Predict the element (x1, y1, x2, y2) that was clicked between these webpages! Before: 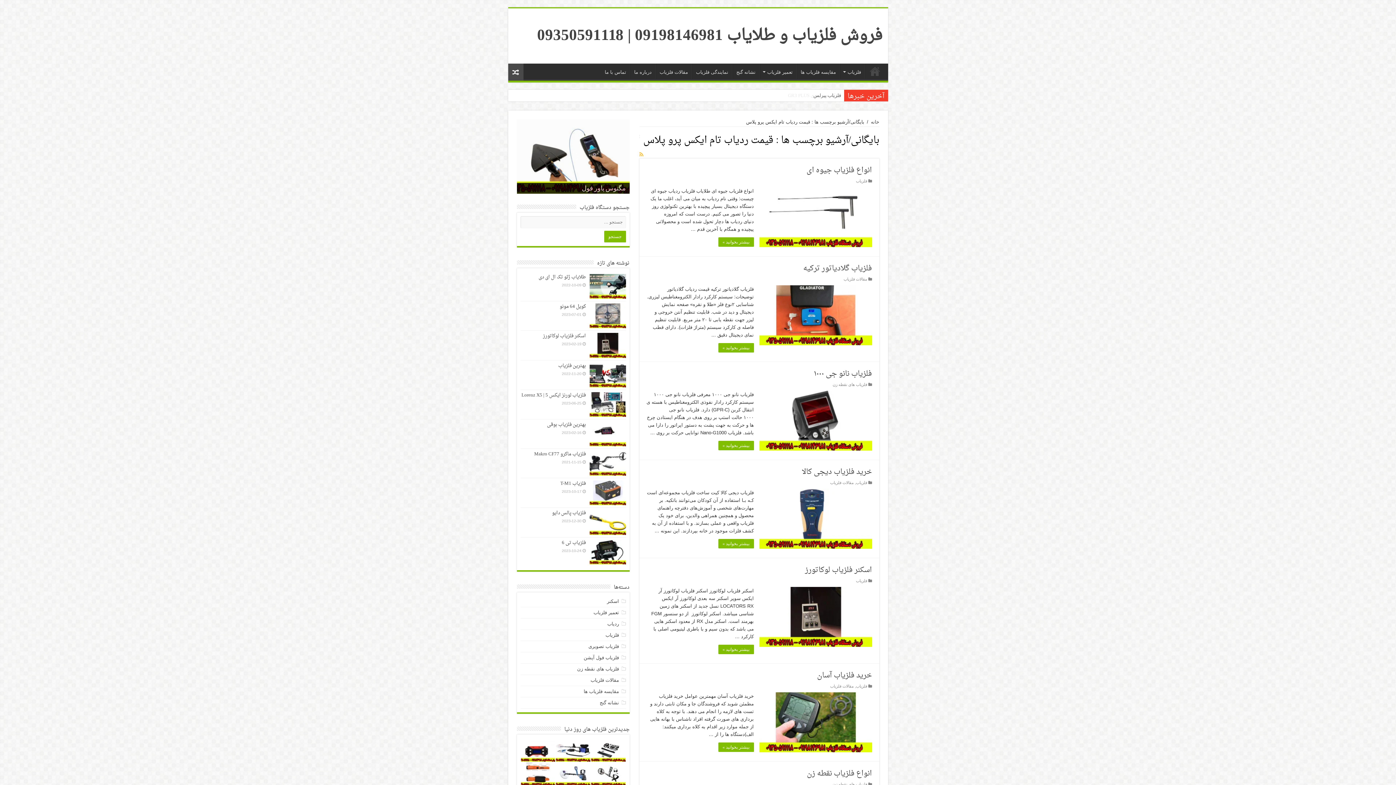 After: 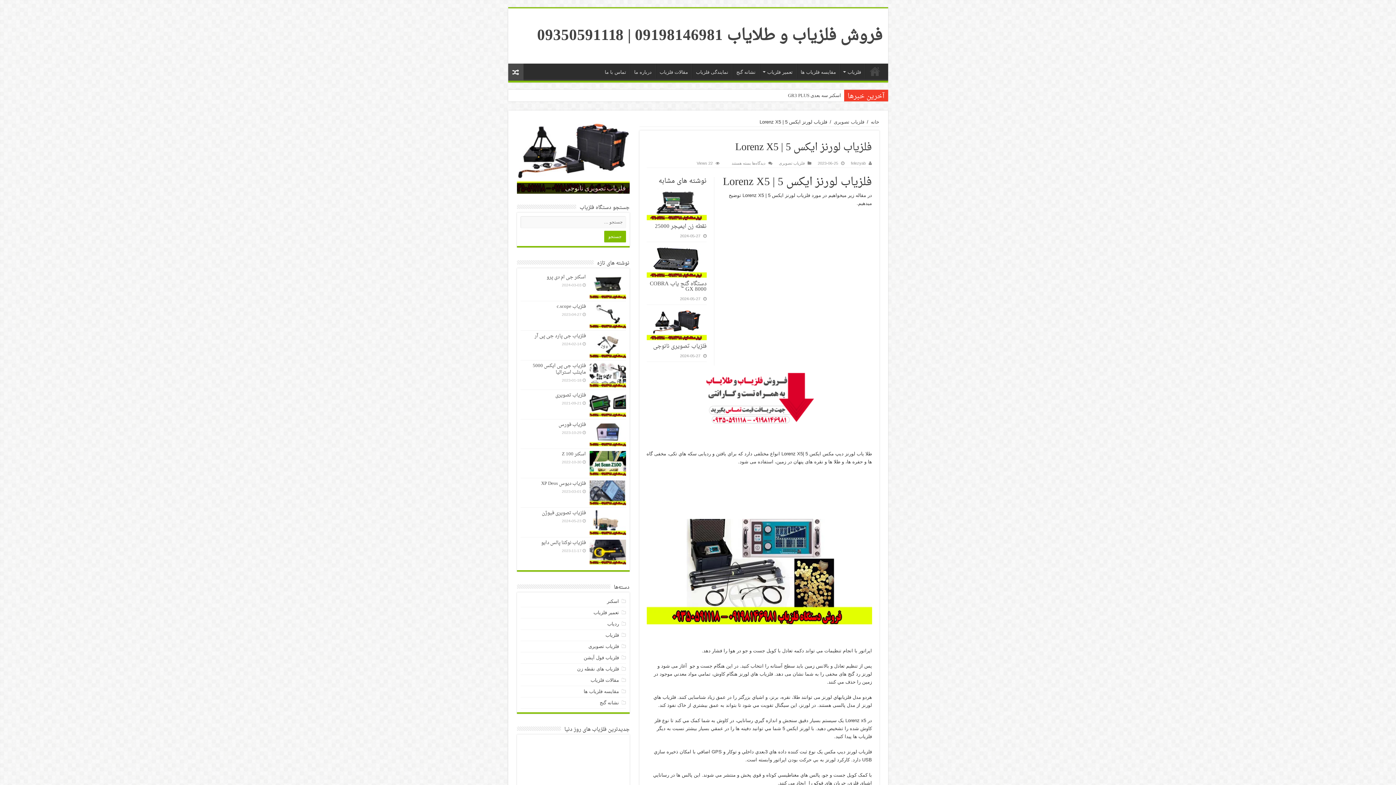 Action: label: فلزياب لورنز ایکس 5 | Lorenz X5 bbox: (521, 390, 586, 399)